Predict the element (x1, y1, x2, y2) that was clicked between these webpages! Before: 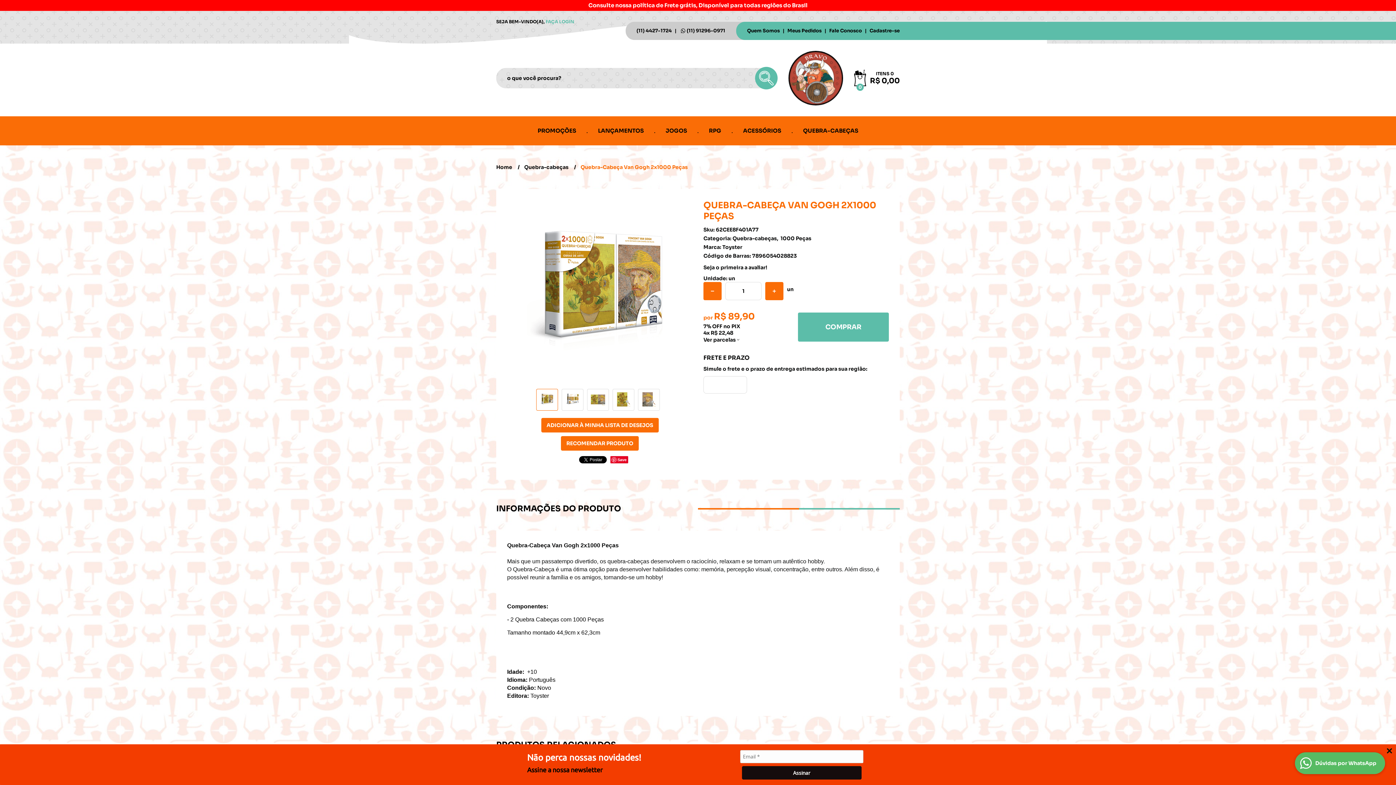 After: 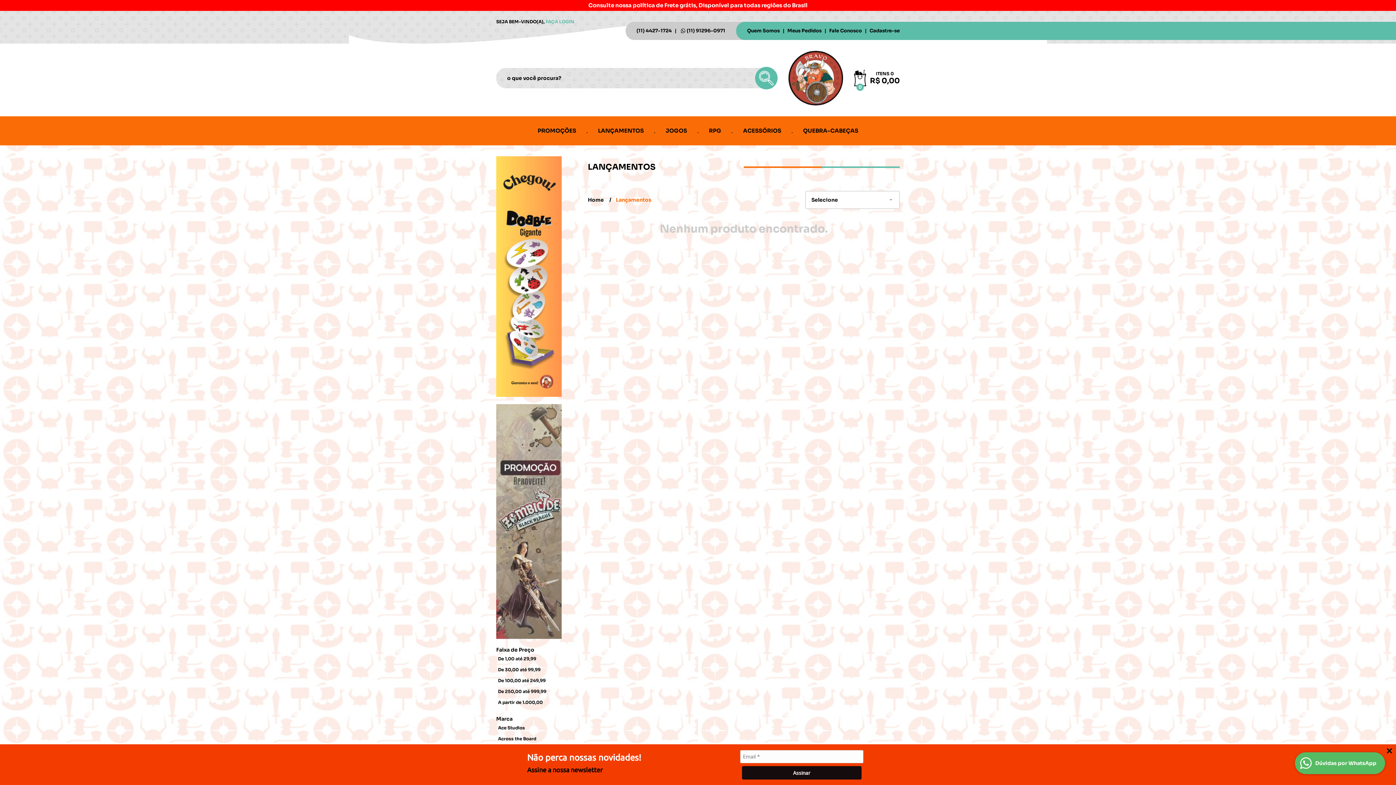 Action: label: LANÇAMENTOS bbox: (587, 116, 654, 145)